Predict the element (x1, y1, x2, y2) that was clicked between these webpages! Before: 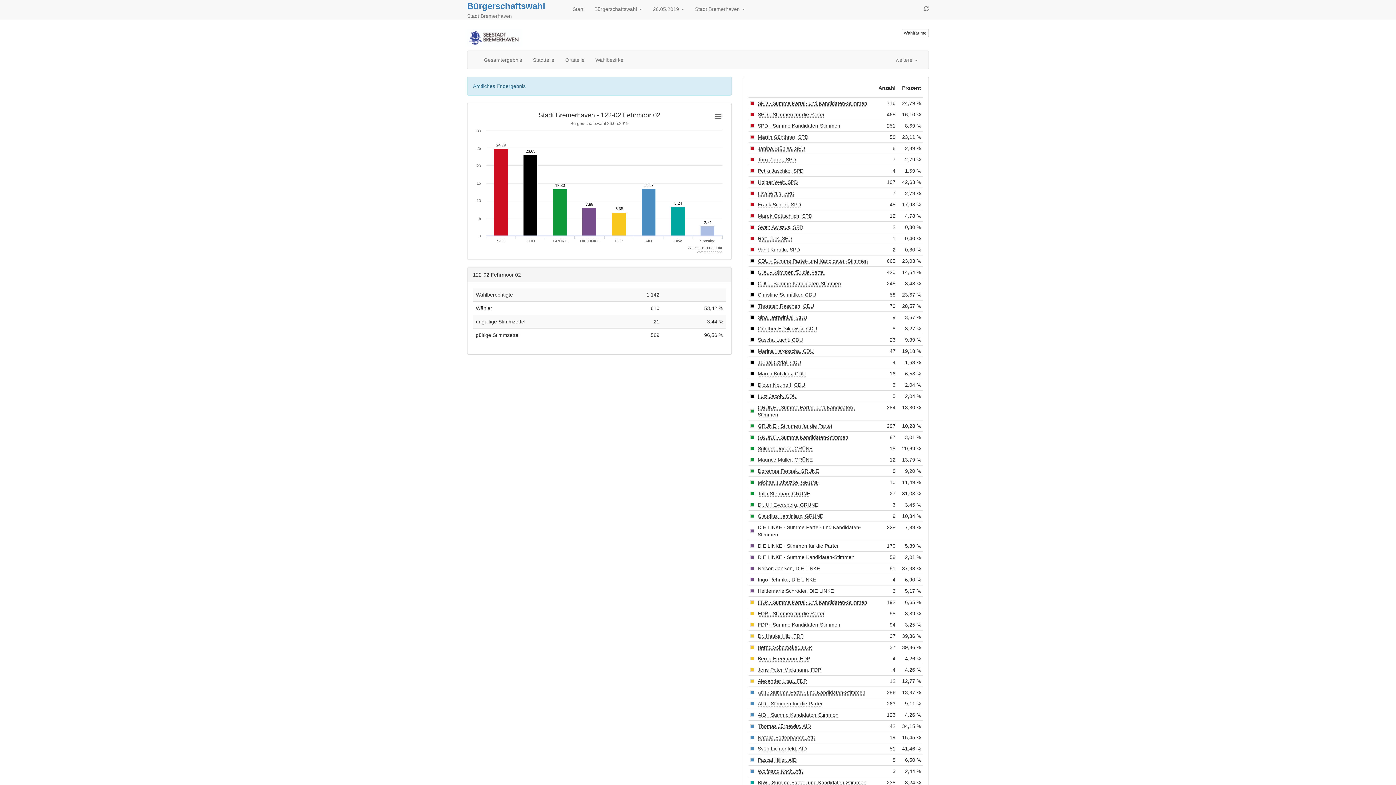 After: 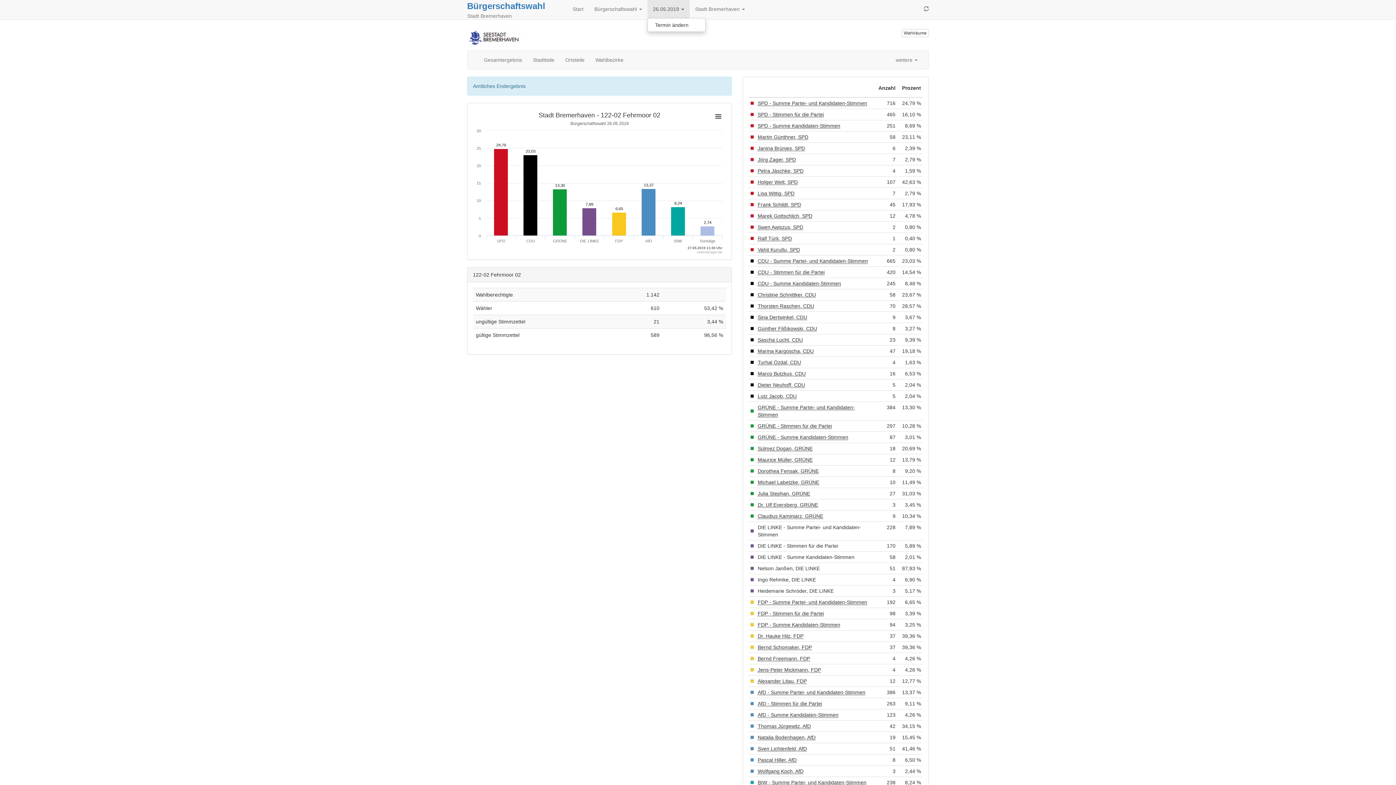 Action: label: 26.05.2019  bbox: (647, 0, 689, 18)